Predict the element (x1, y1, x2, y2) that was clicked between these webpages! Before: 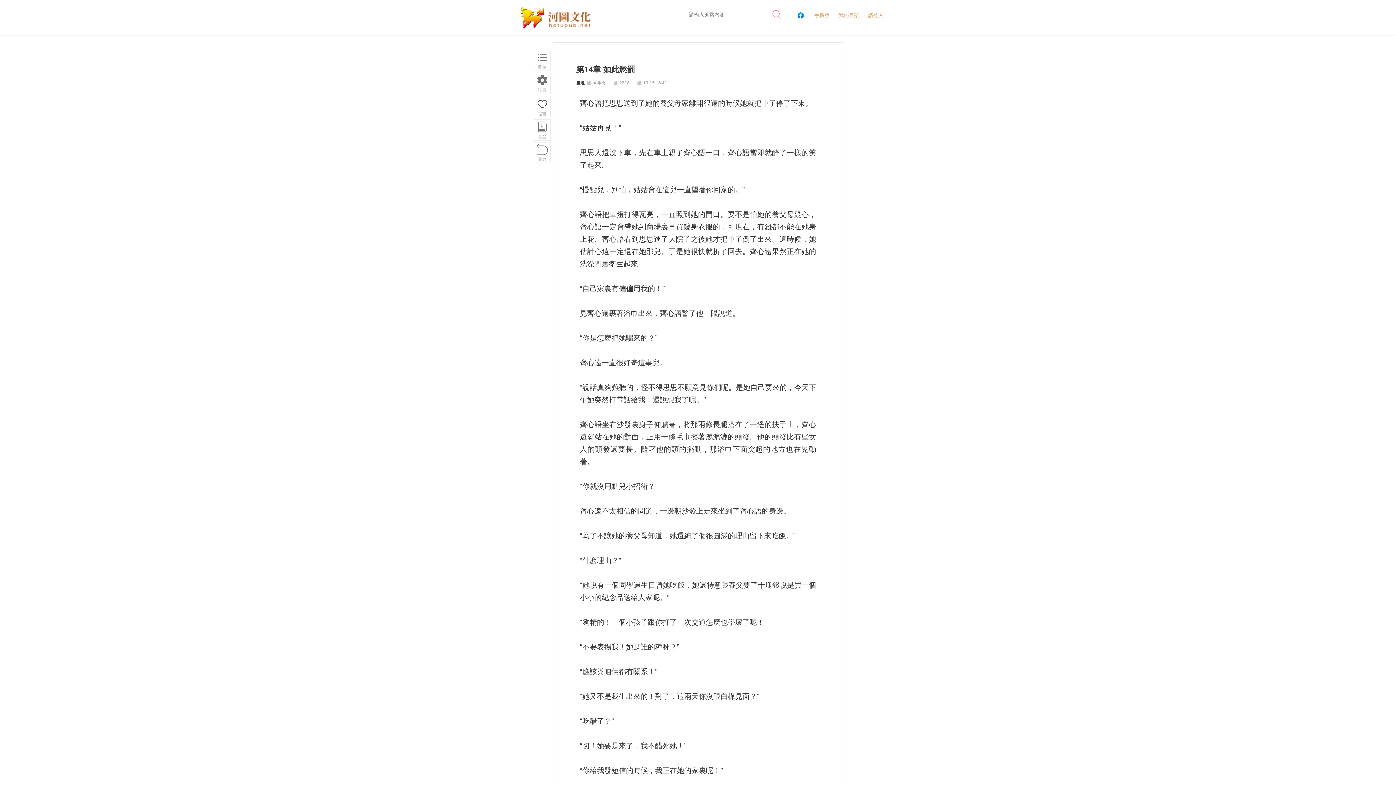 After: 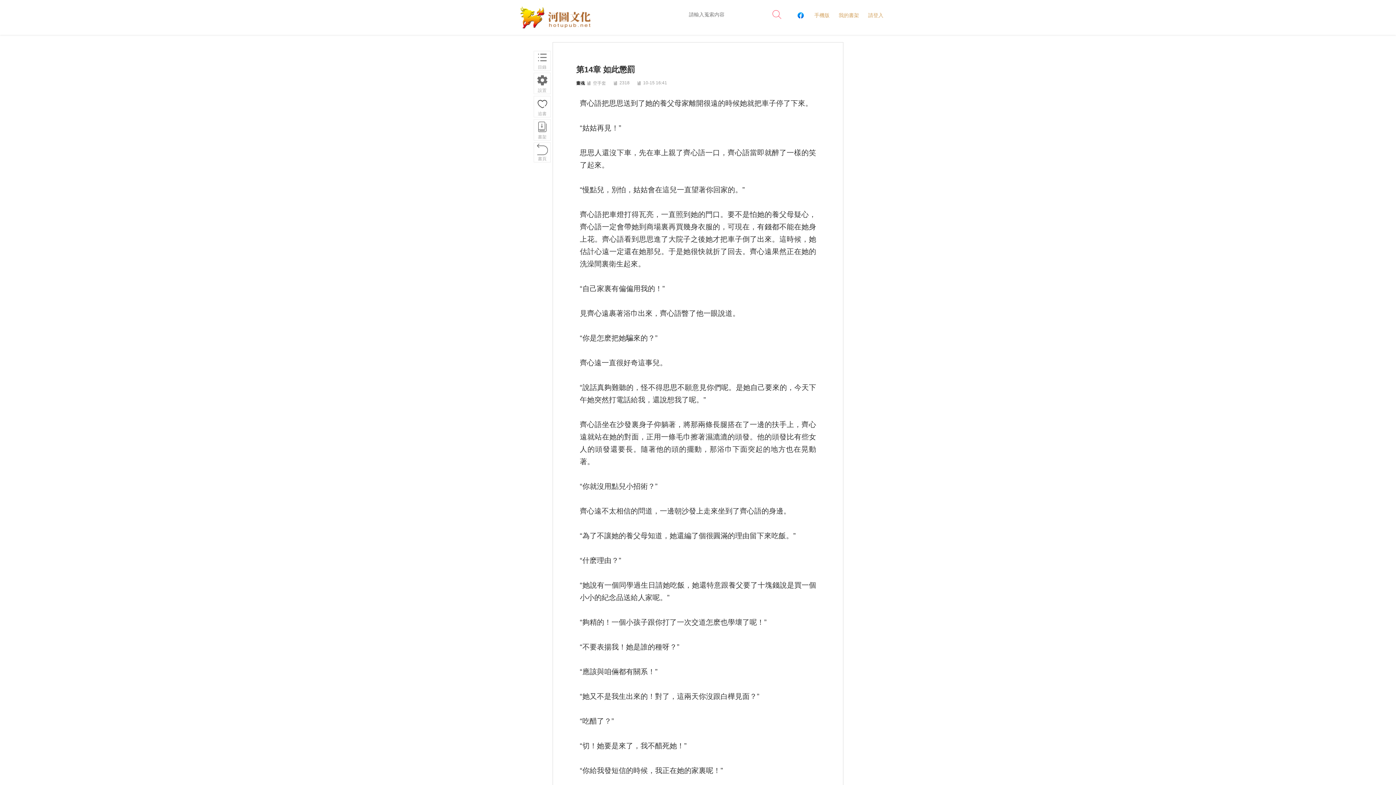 Action: label:  10-15 16:41 bbox: (636, 80, 667, 85)